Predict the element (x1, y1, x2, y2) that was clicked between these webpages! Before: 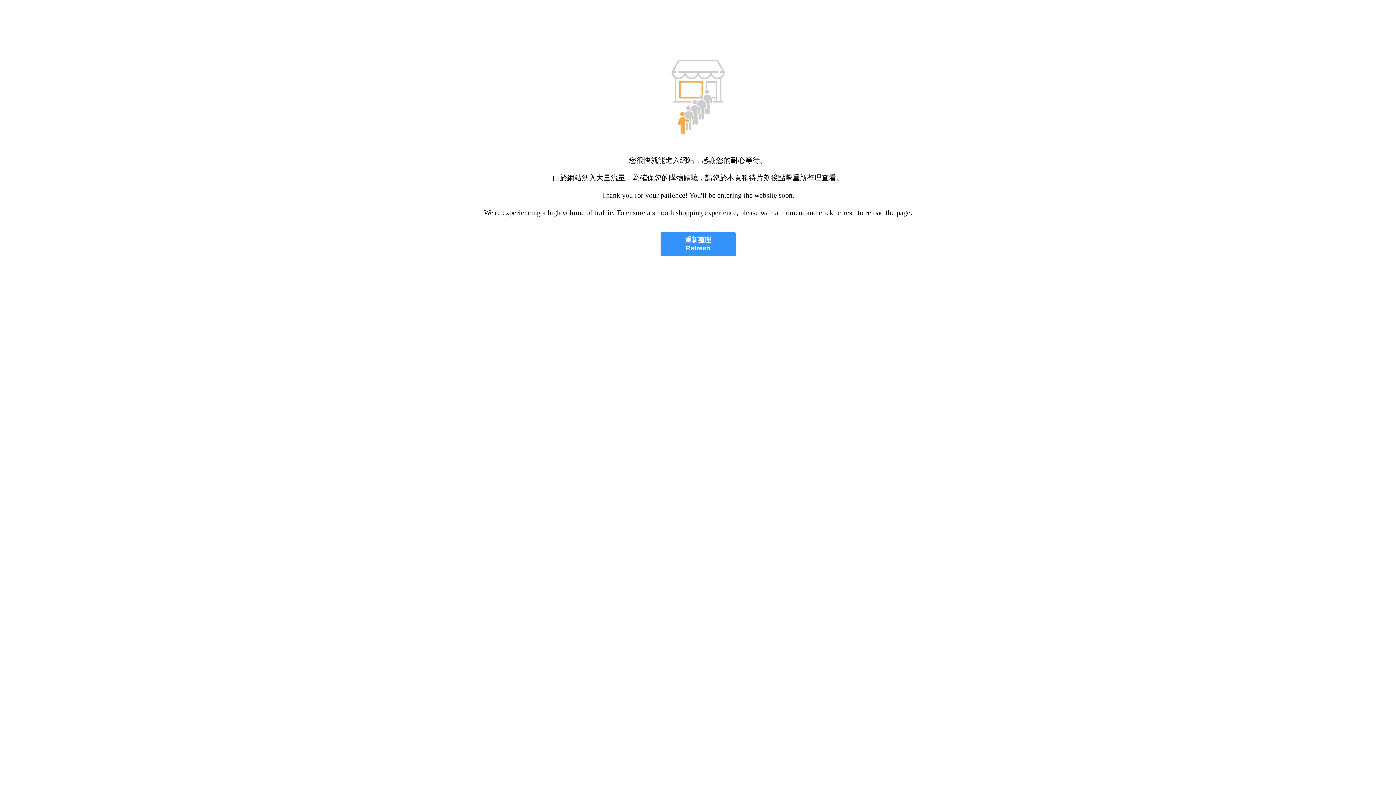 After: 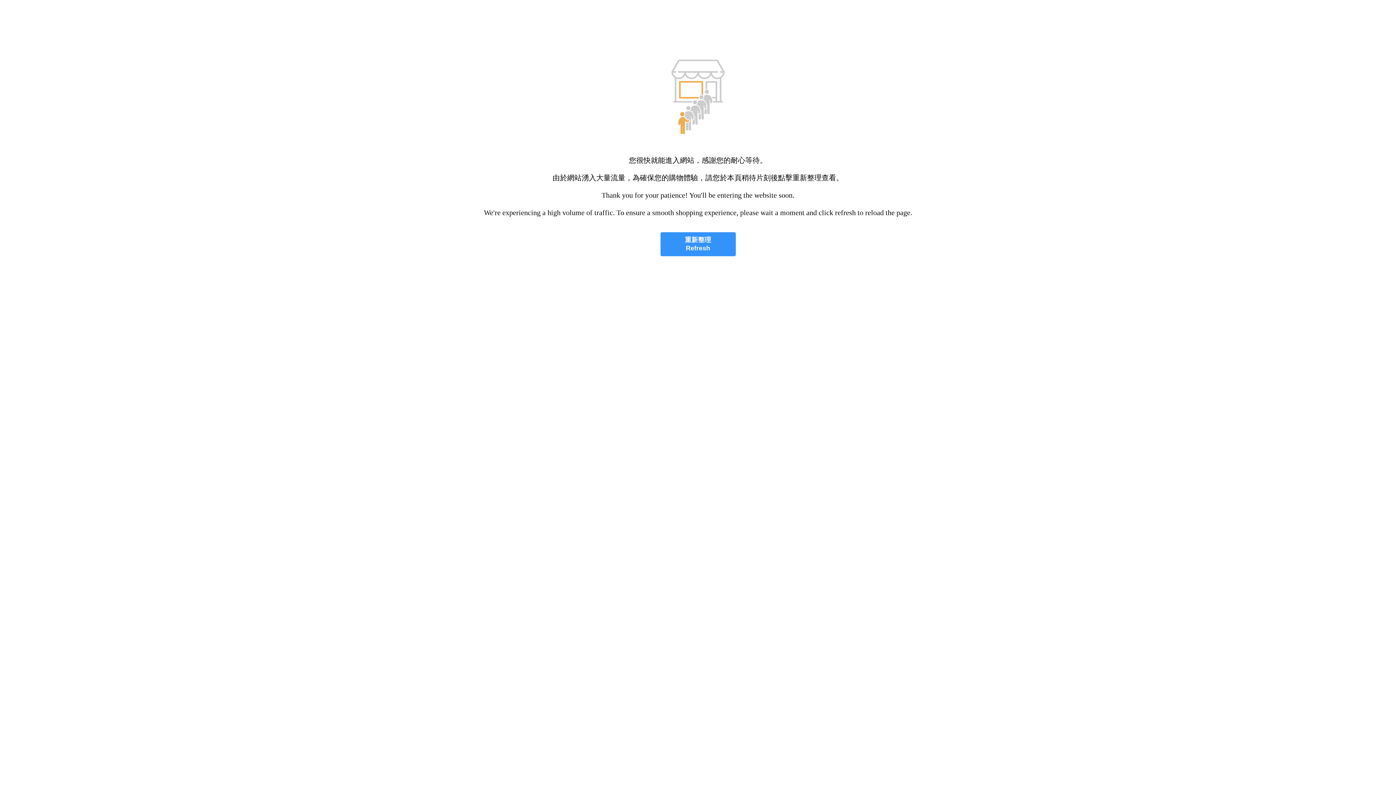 Action: label: 重新整理
Refresh bbox: (660, 232, 735, 256)